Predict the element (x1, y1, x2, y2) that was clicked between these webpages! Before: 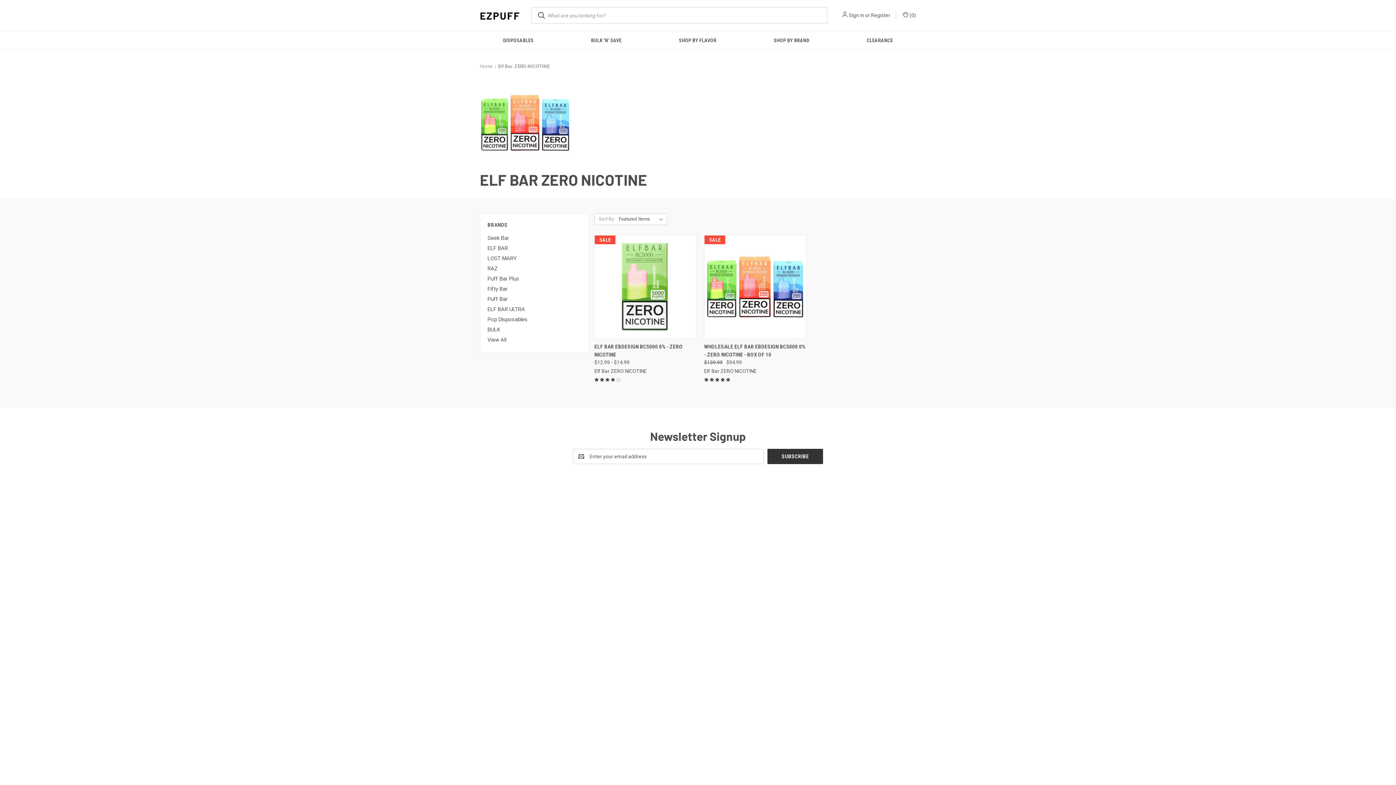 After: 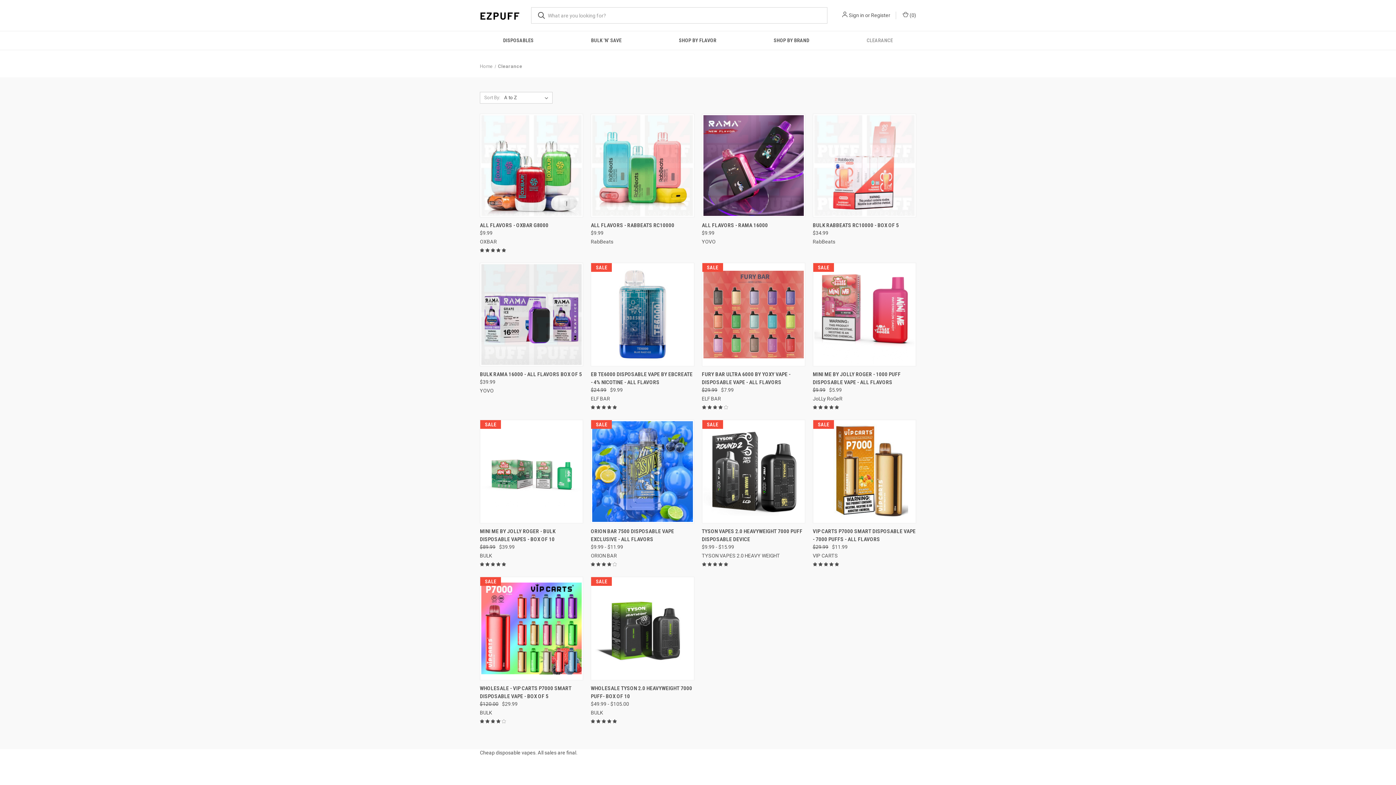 Action: label: Clearance bbox: (629, 547, 652, 553)